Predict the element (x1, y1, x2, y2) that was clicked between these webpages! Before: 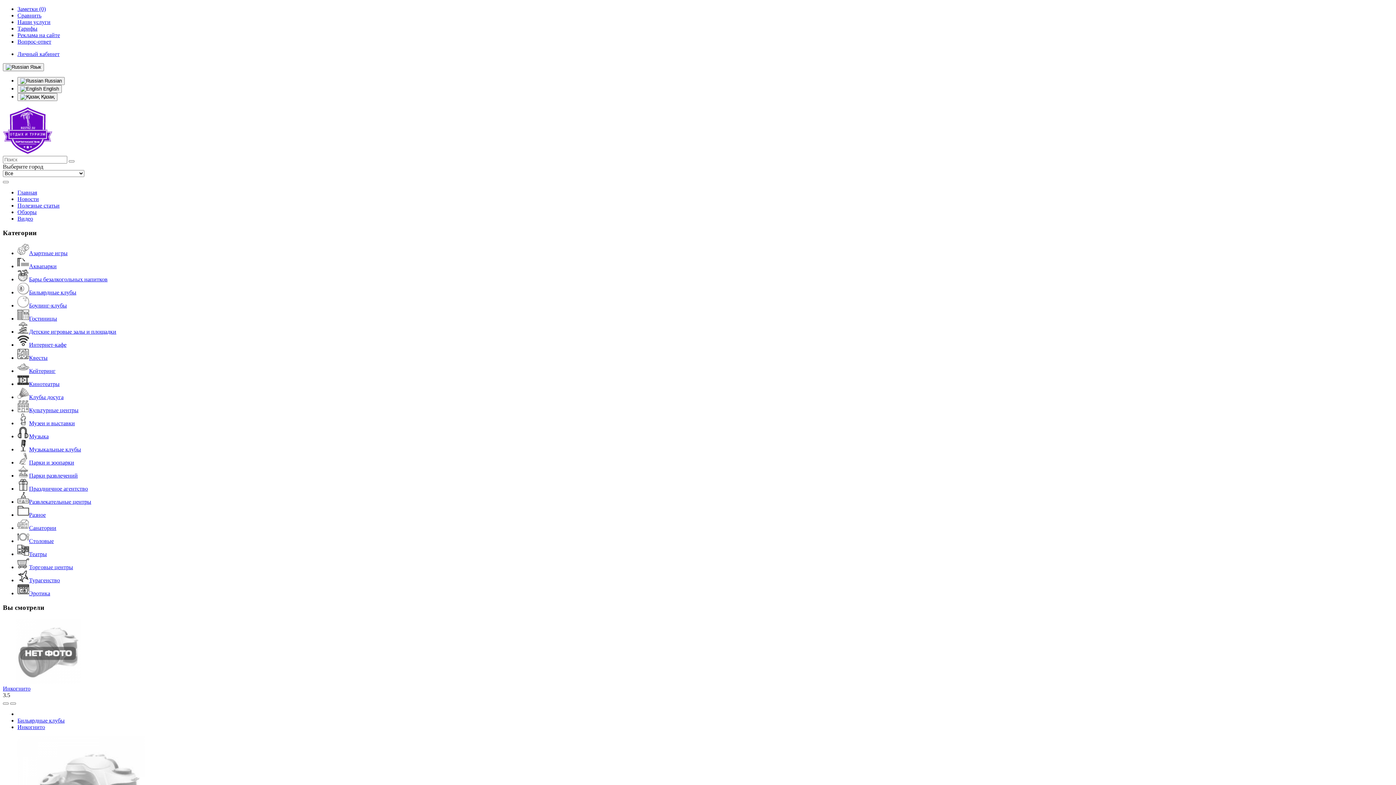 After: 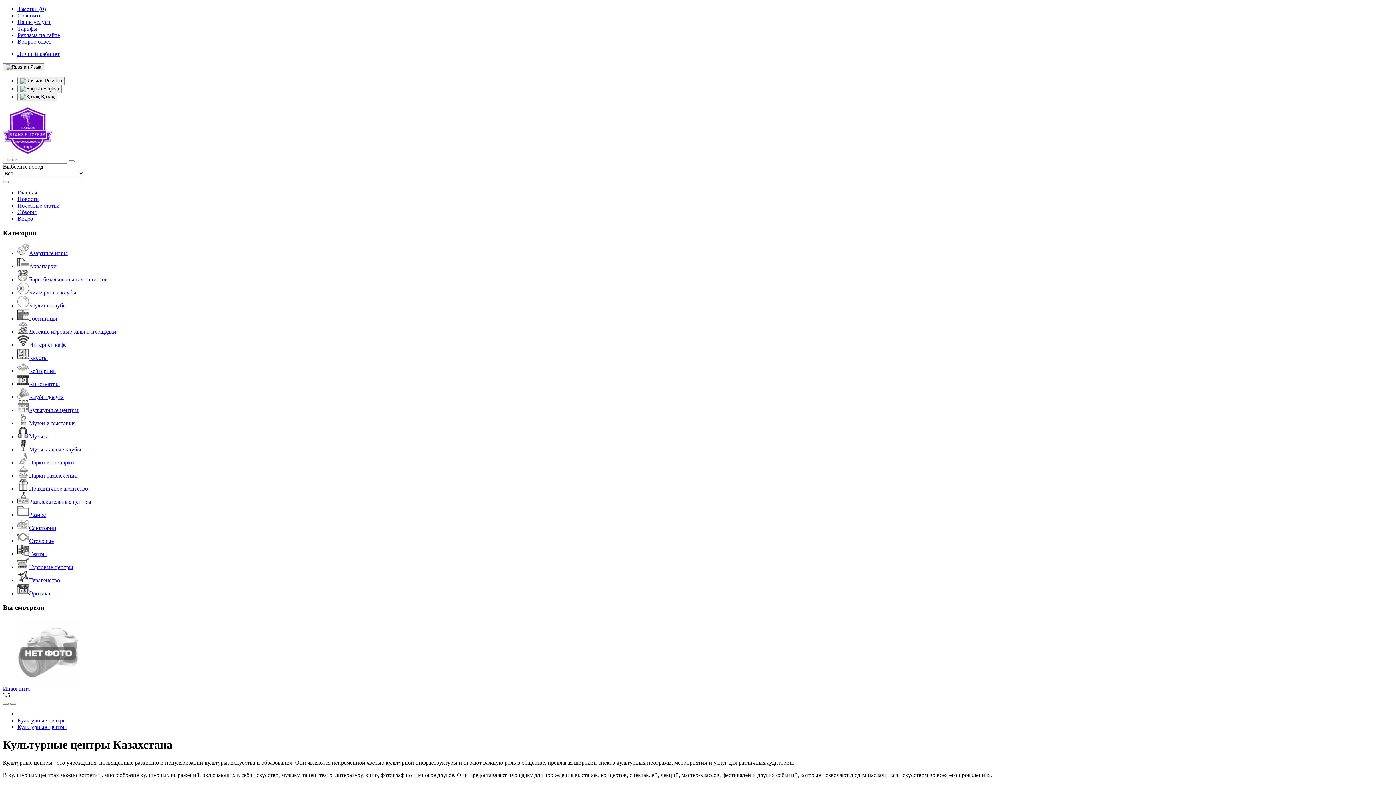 Action: bbox: (17, 407, 78, 413) label: Культурные центры